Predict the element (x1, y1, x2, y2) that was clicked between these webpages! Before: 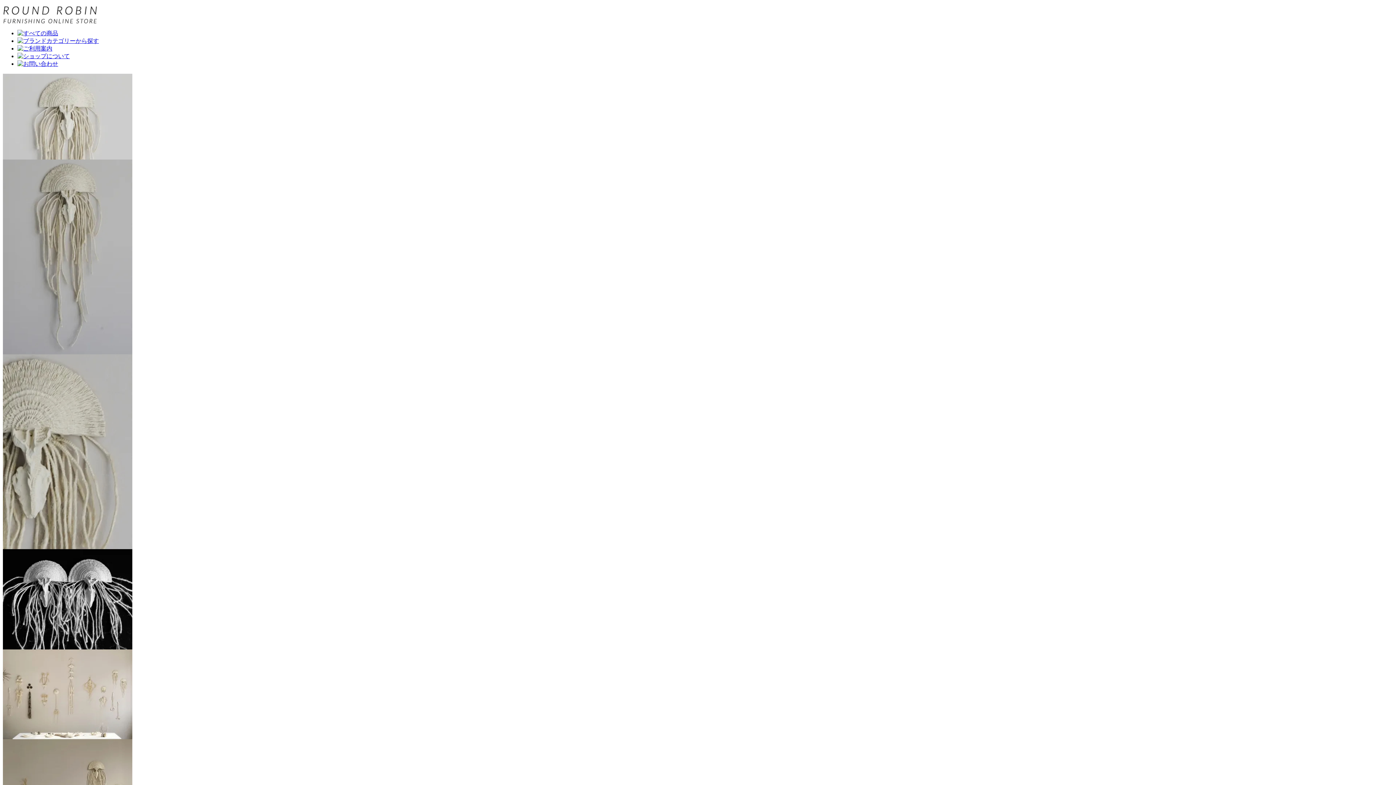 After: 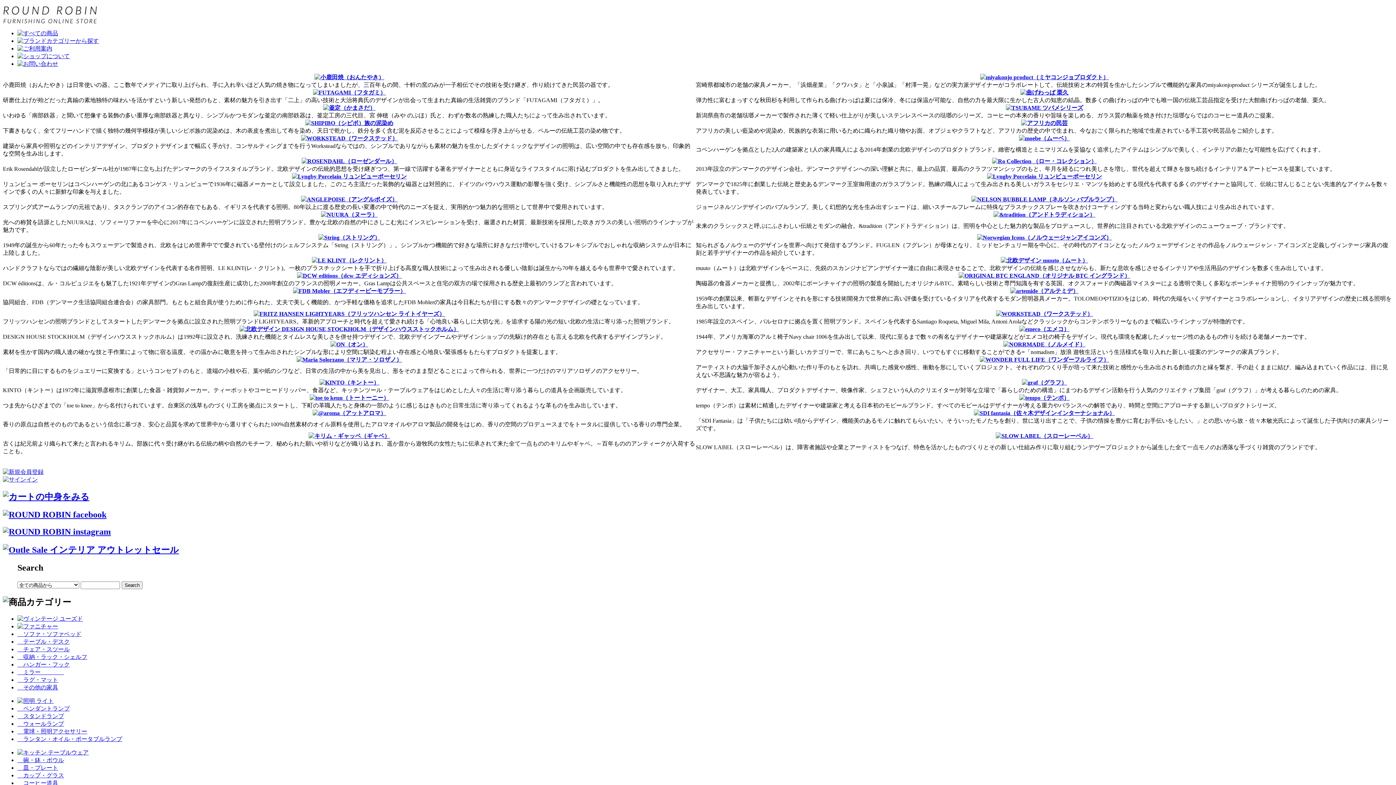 Action: bbox: (17, 37, 98, 44)